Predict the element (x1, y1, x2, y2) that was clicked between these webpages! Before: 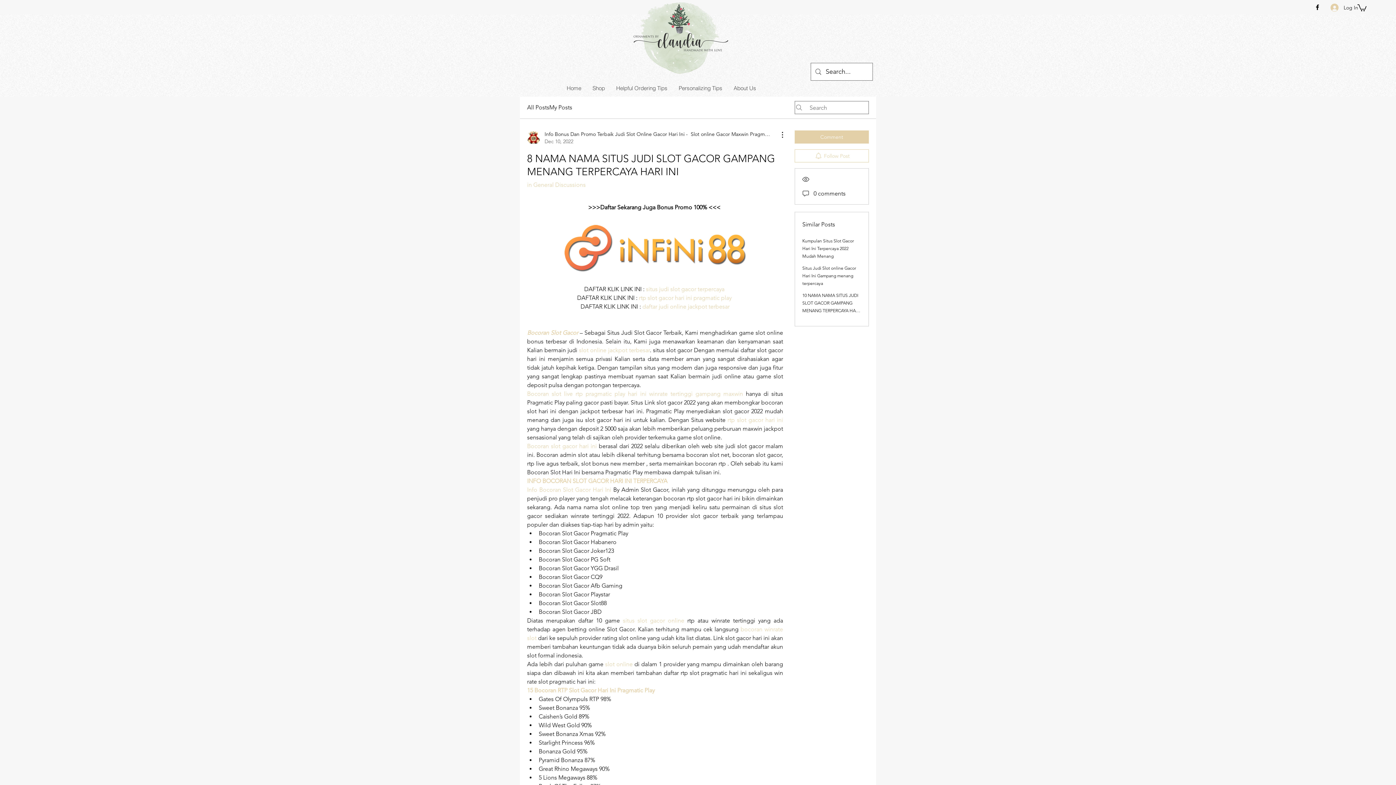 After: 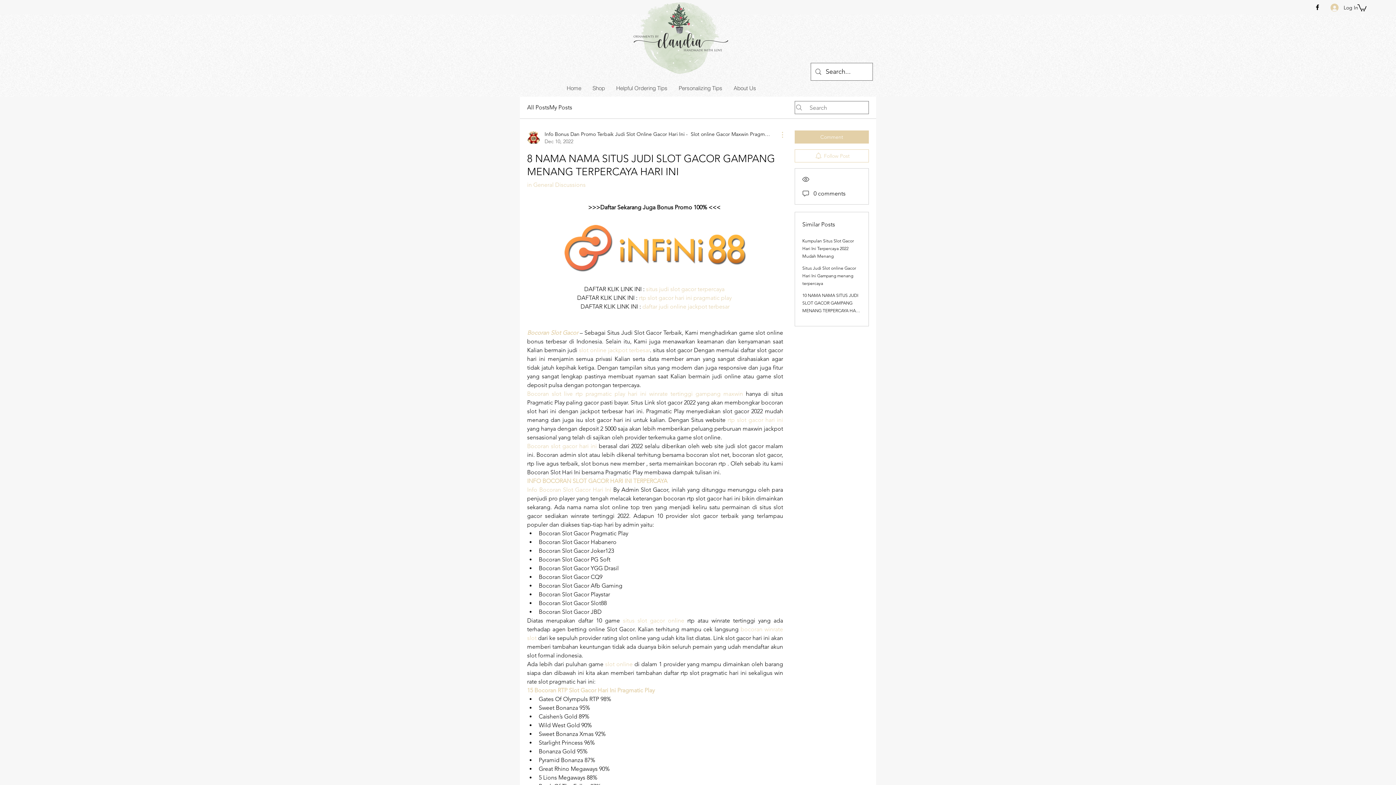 Action: label: More Actions bbox: (774, 130, 783, 139)